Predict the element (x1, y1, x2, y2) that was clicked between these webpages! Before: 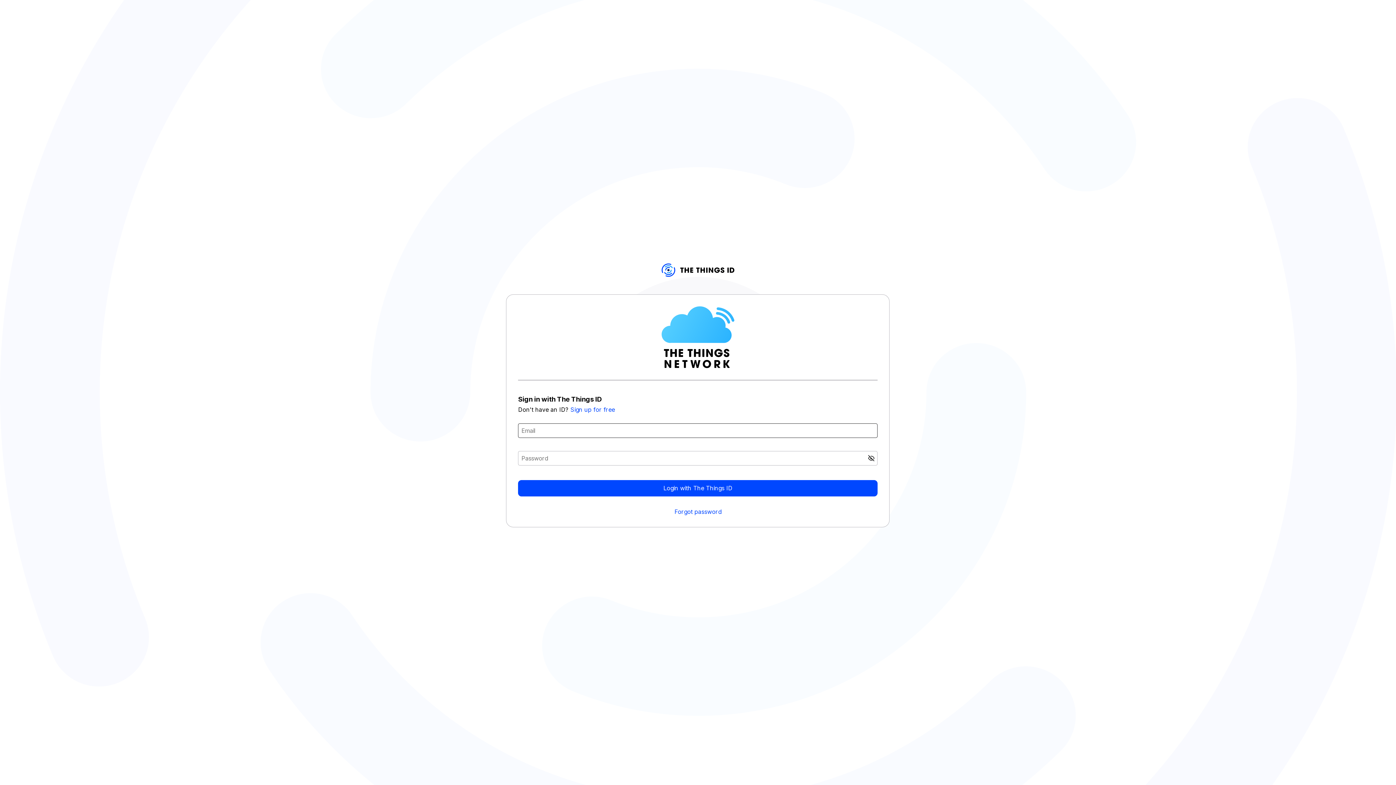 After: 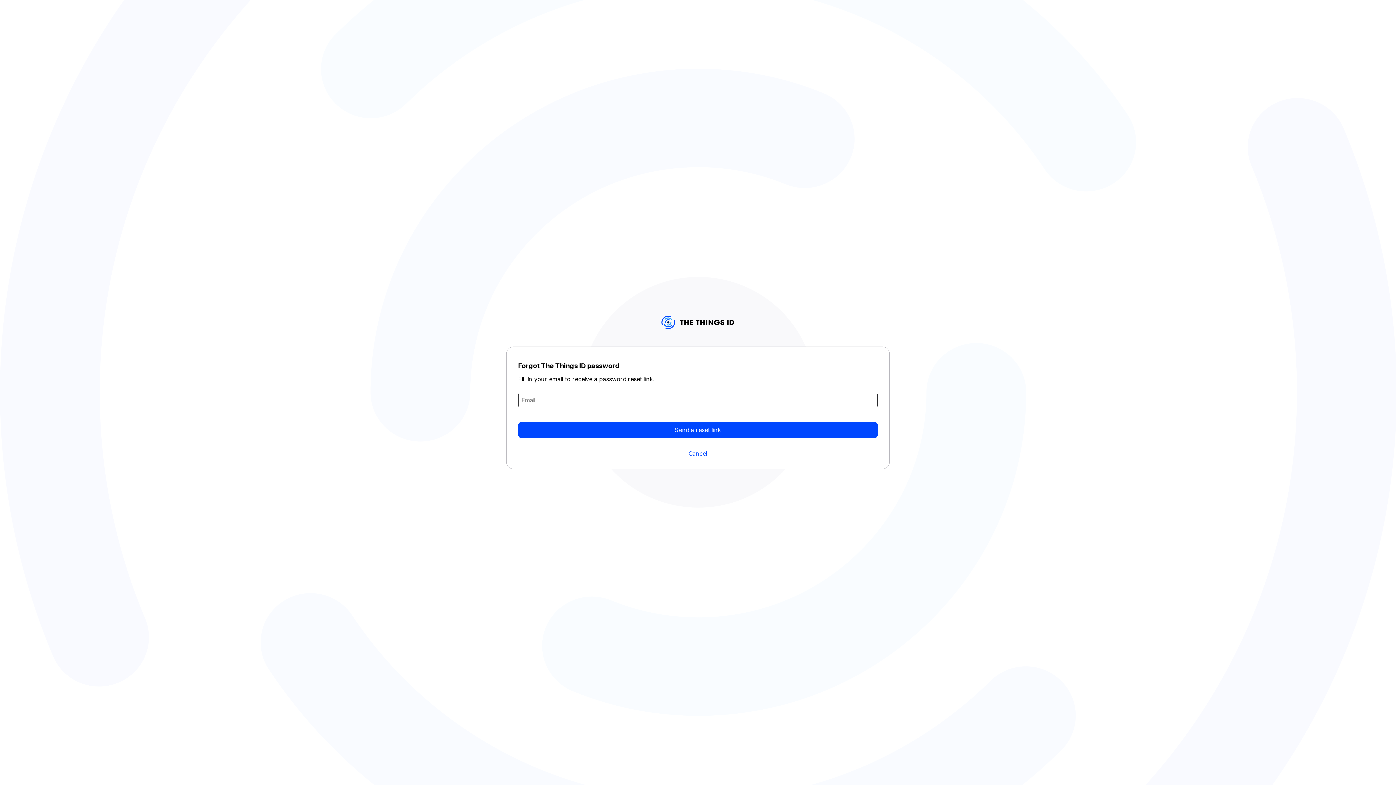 Action: bbox: (674, 508, 721, 515) label: Forgot password